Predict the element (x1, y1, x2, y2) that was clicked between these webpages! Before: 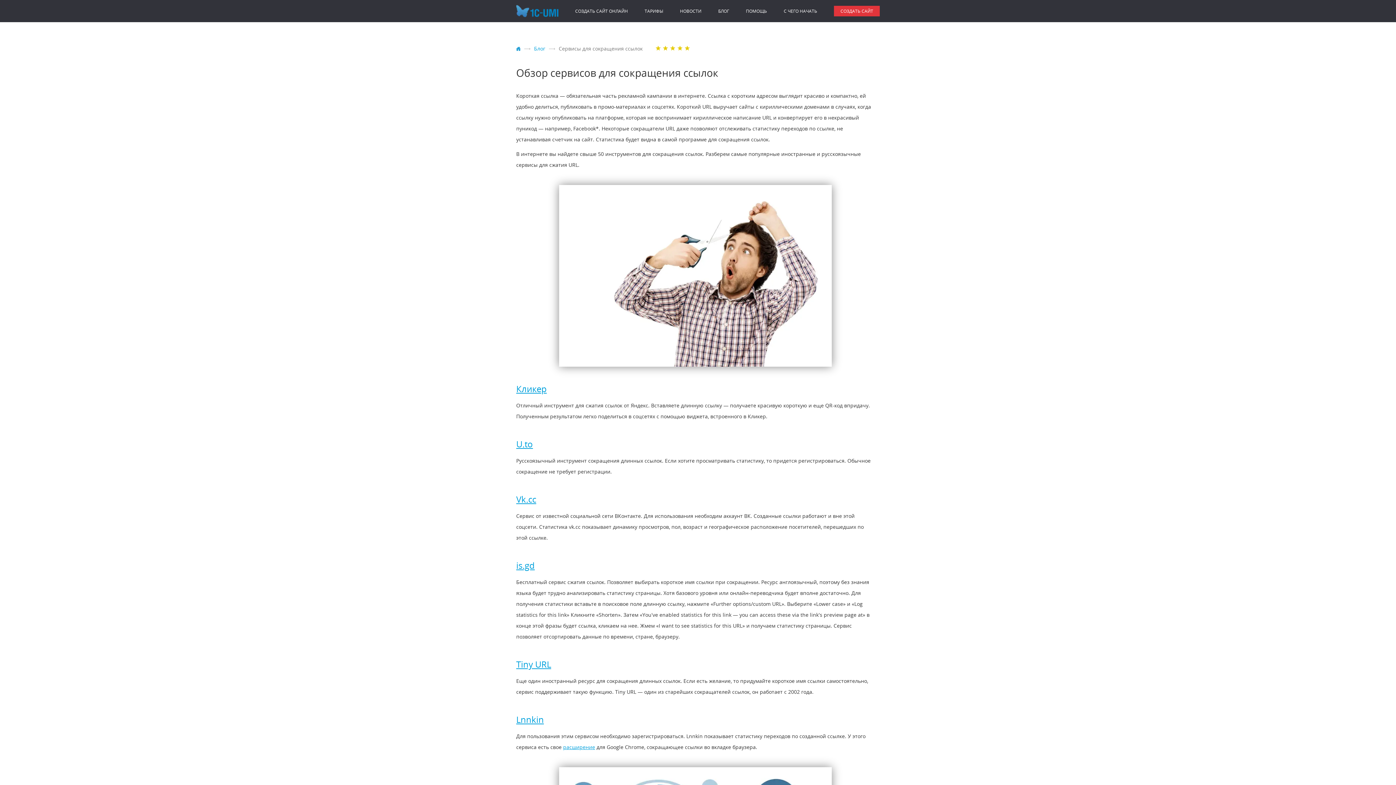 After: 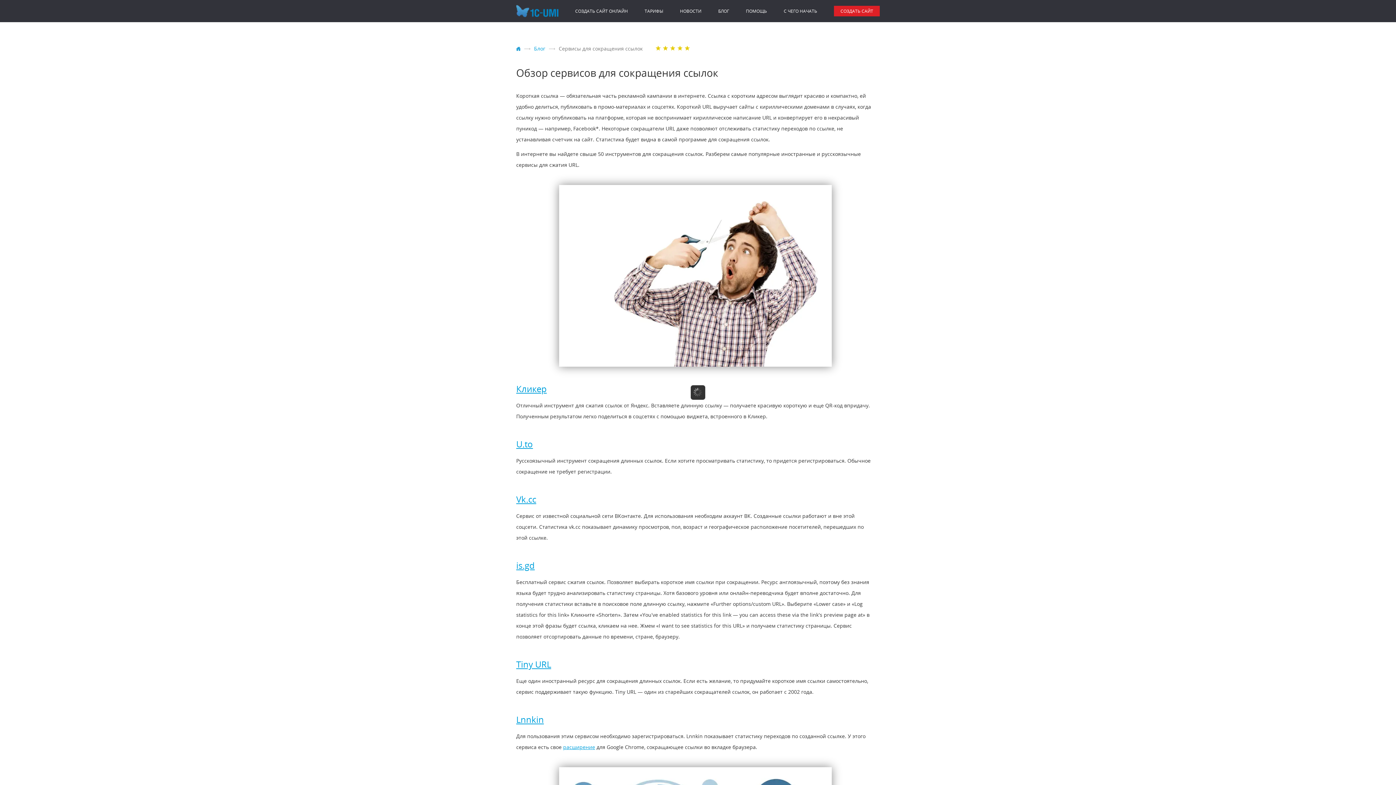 Action: label: СОЗДАТЬ САЙТ bbox: (834, 5, 879, 16)